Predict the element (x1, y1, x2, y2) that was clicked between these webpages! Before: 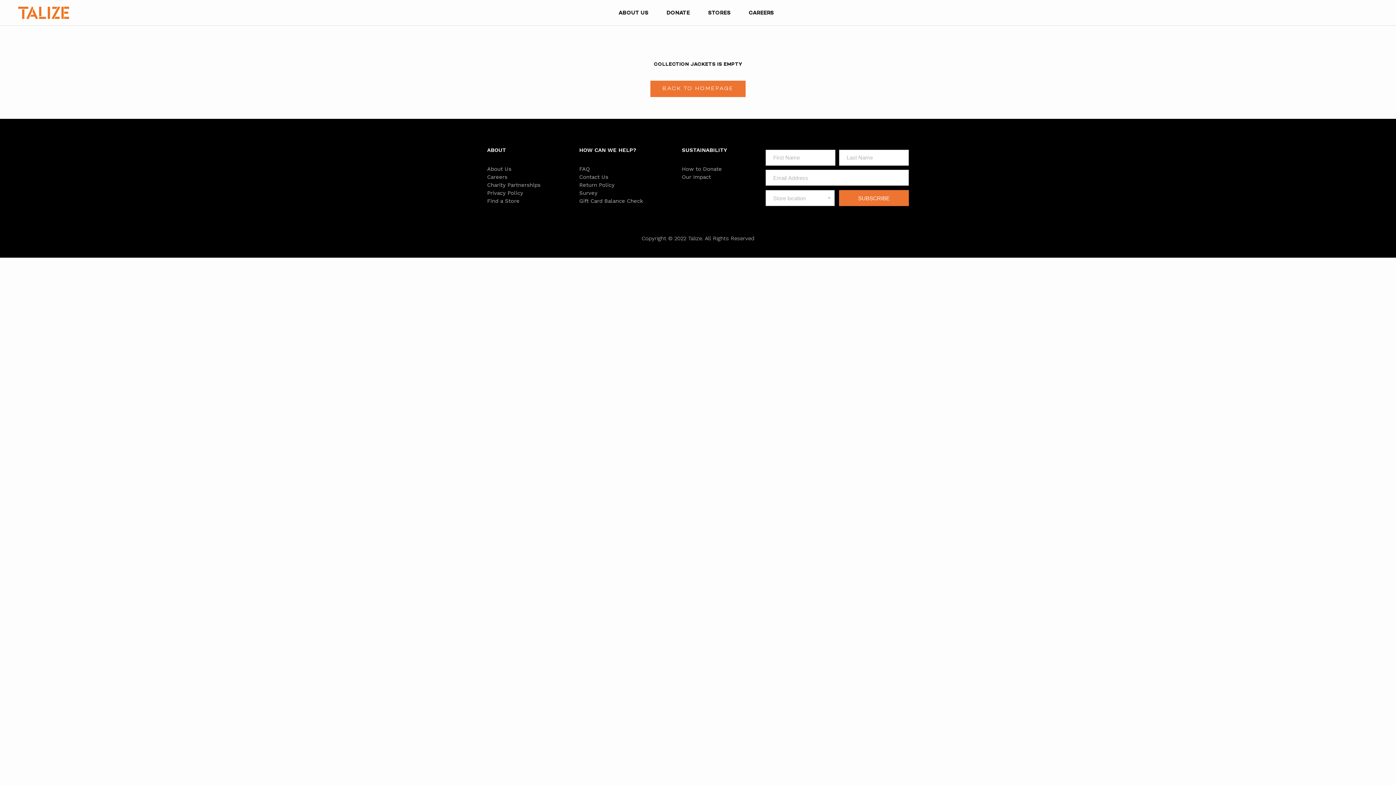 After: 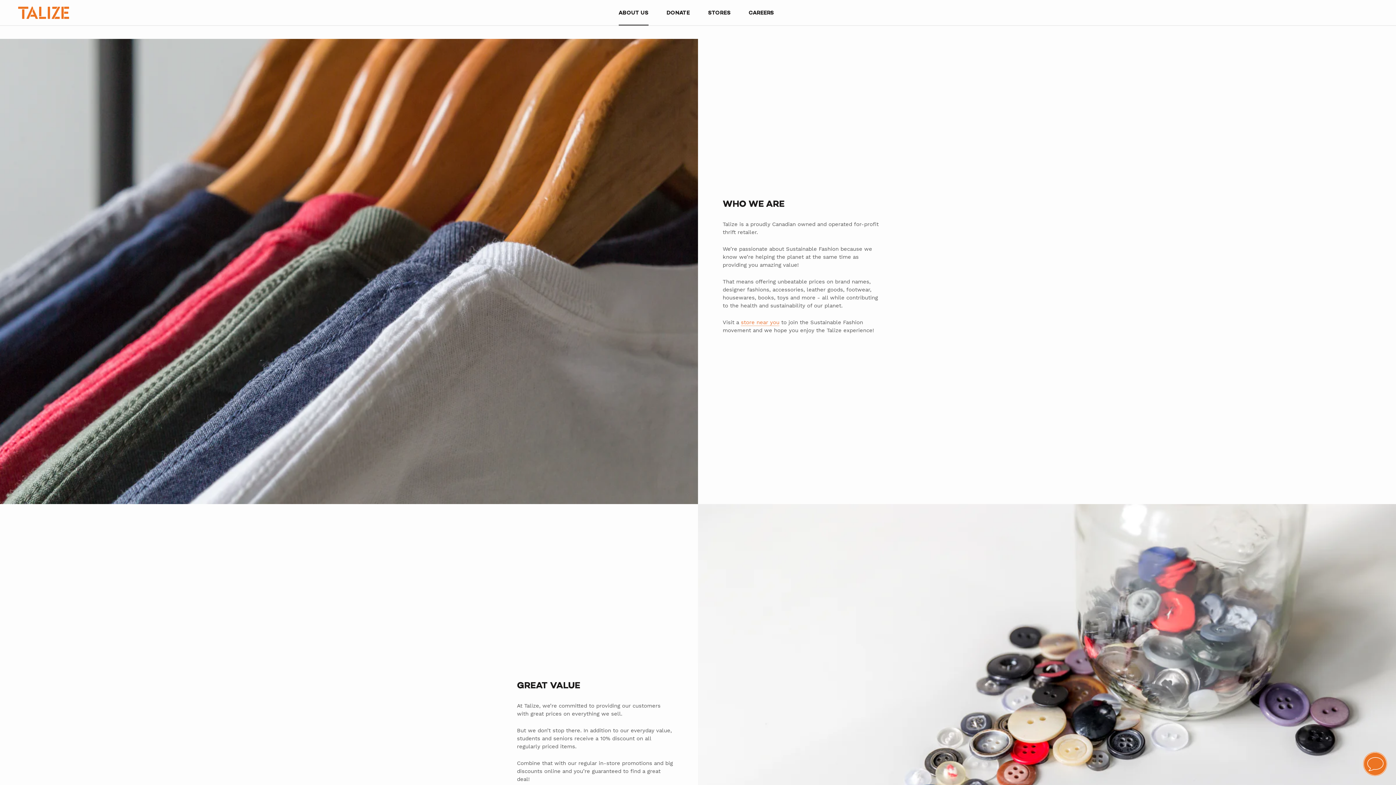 Action: bbox: (487, 165, 511, 172) label: About Us